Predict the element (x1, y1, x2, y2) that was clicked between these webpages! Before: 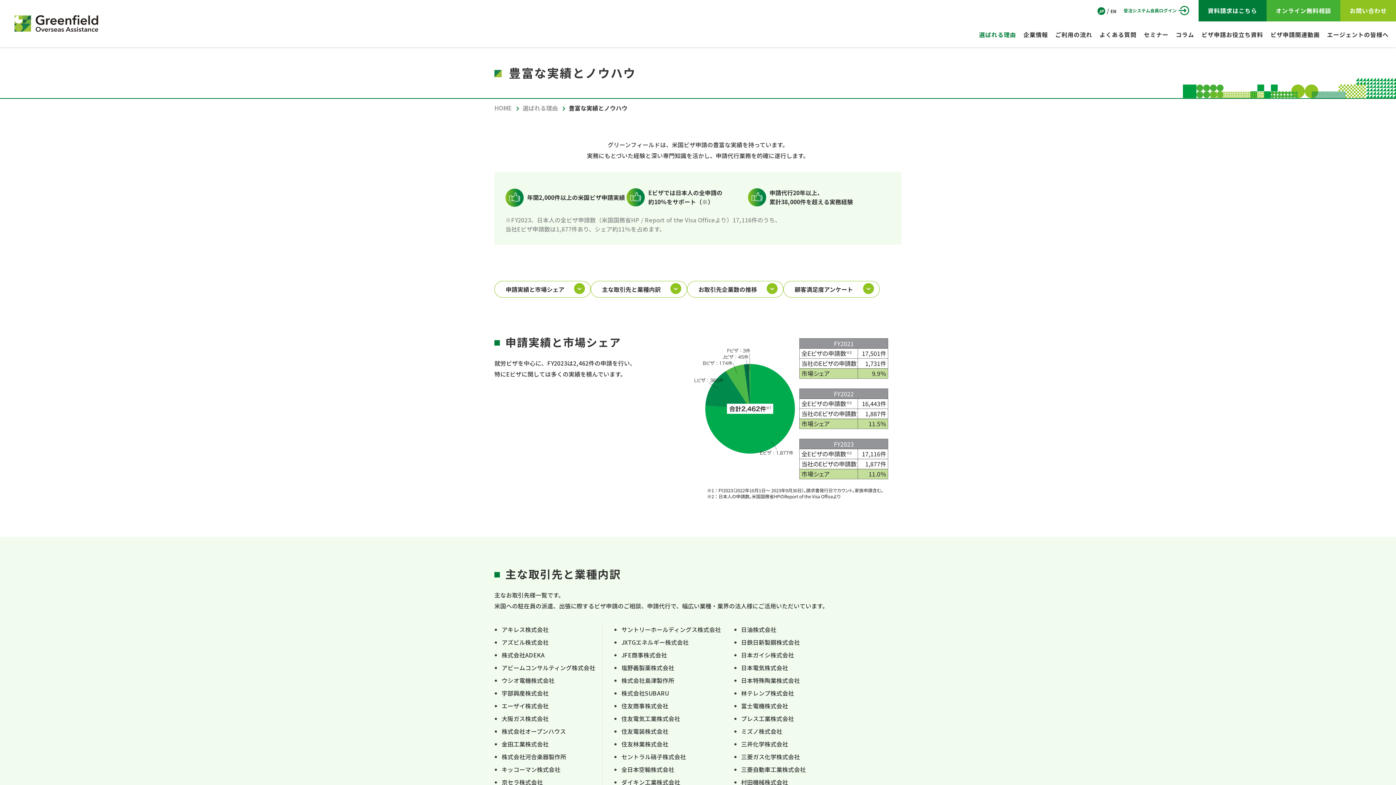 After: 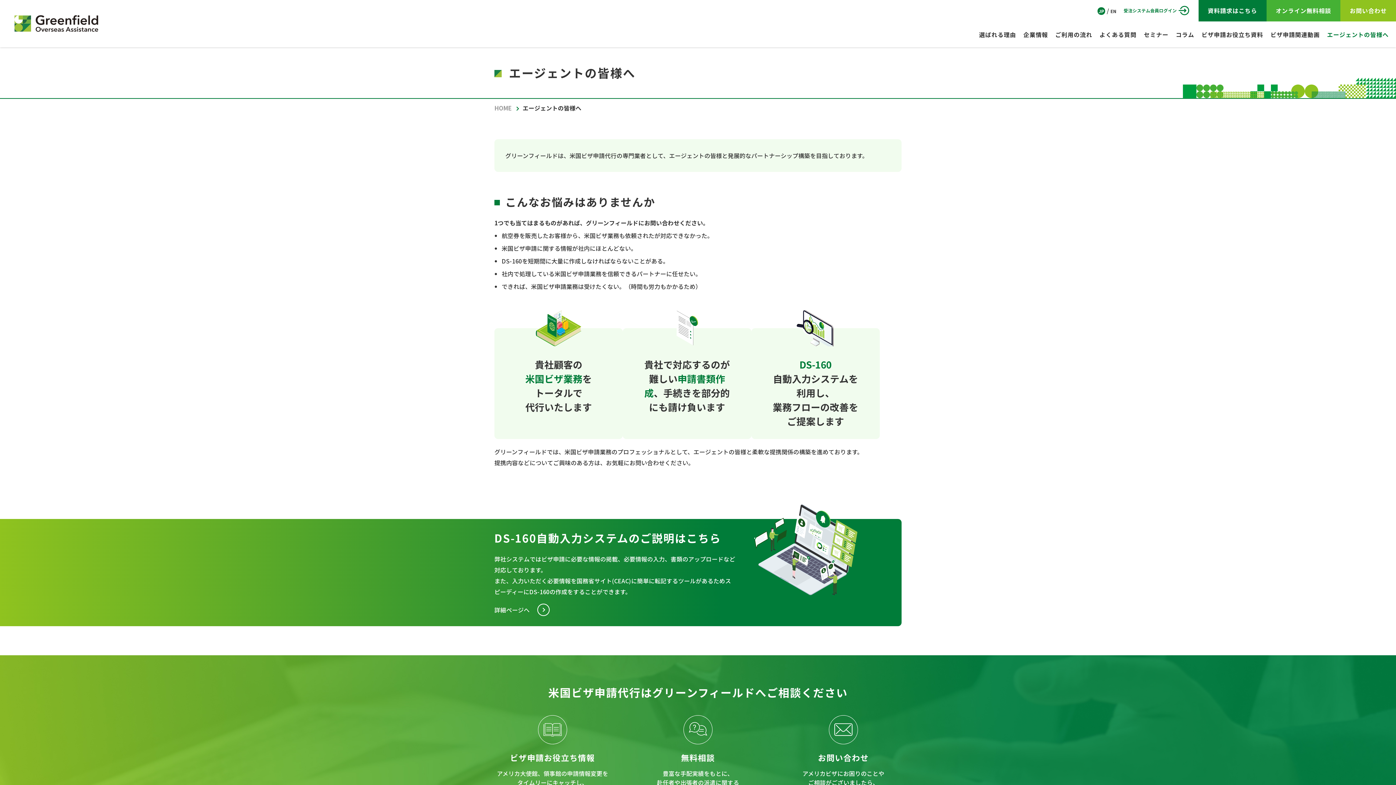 Action: label: エージェントの皆様へ bbox: (1327, 30, 1389, 38)